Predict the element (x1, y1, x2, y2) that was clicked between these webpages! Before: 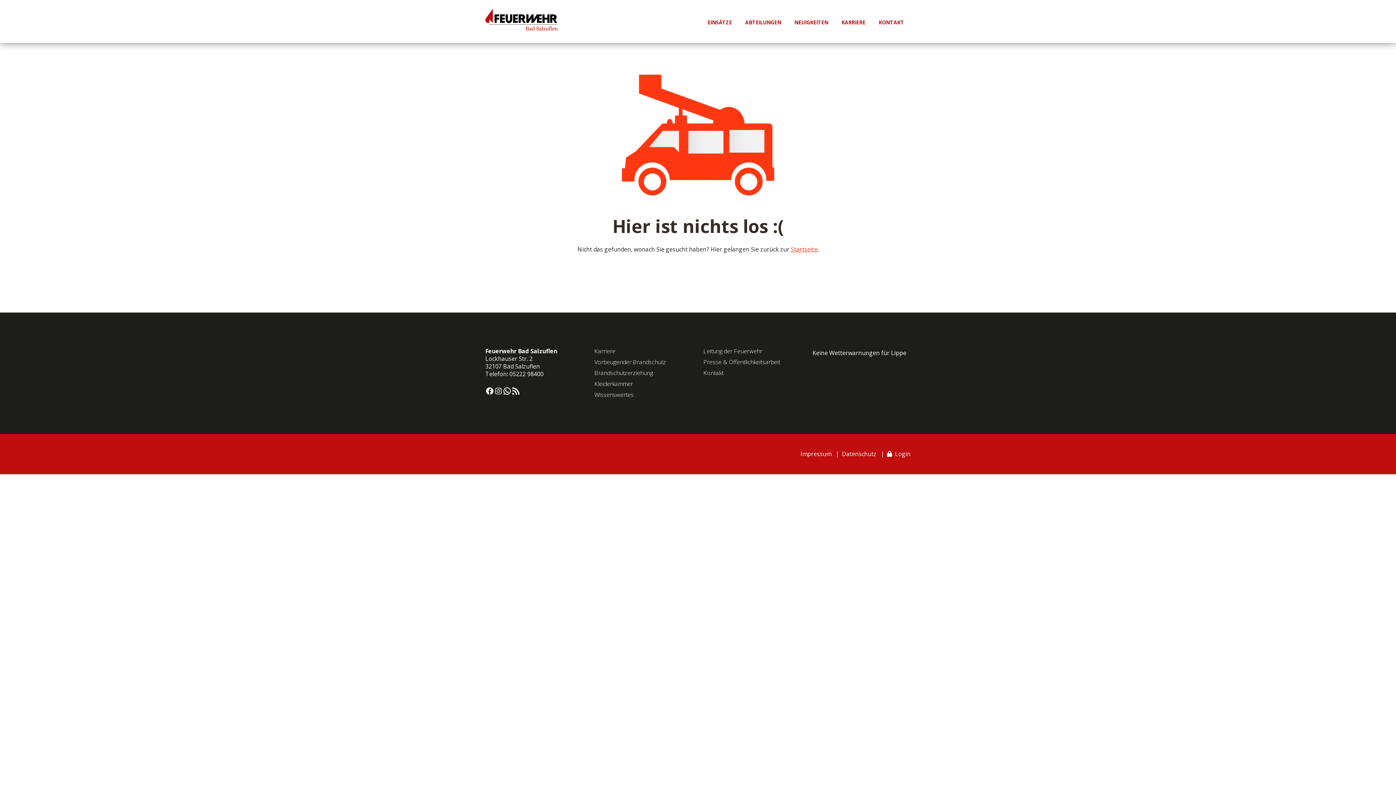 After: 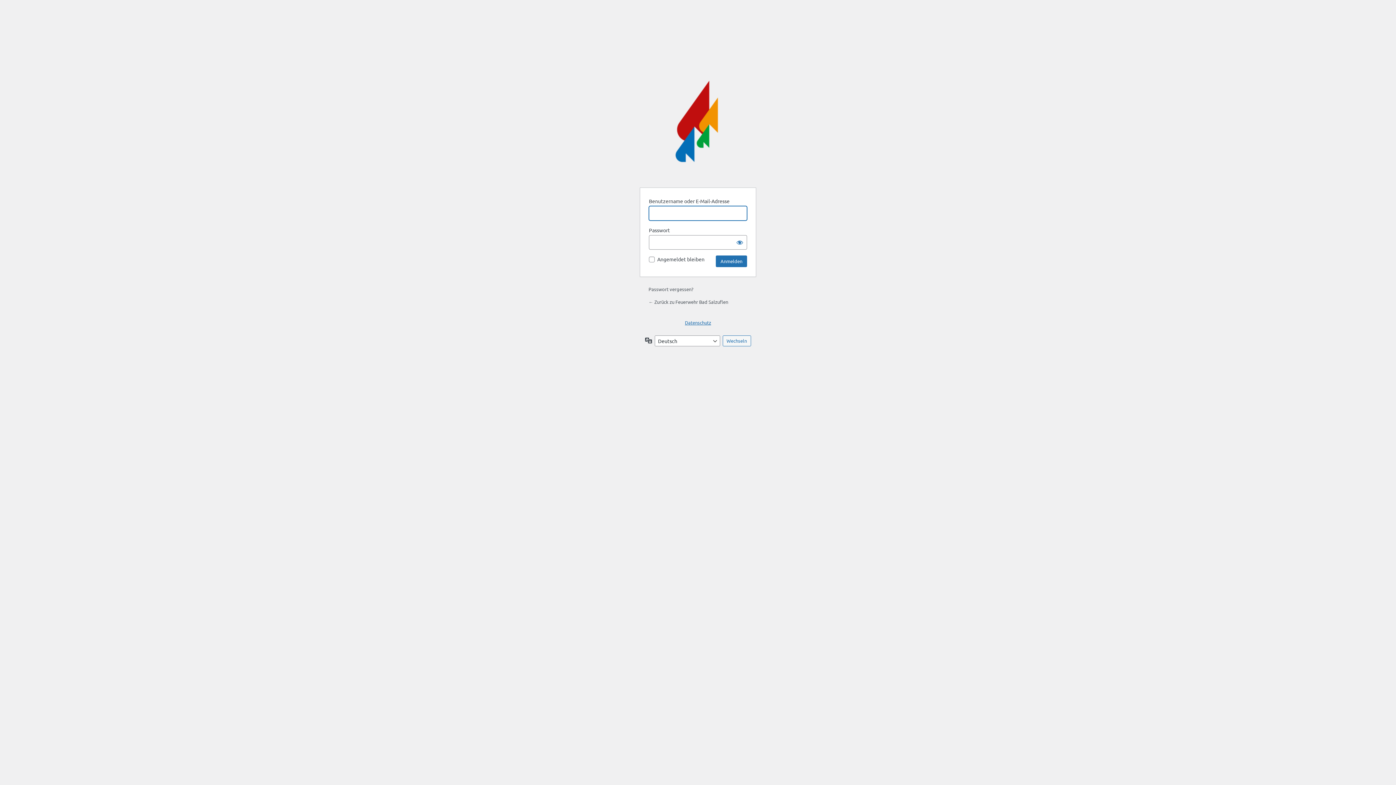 Action: bbox: (887, 450, 910, 458) label:   Login